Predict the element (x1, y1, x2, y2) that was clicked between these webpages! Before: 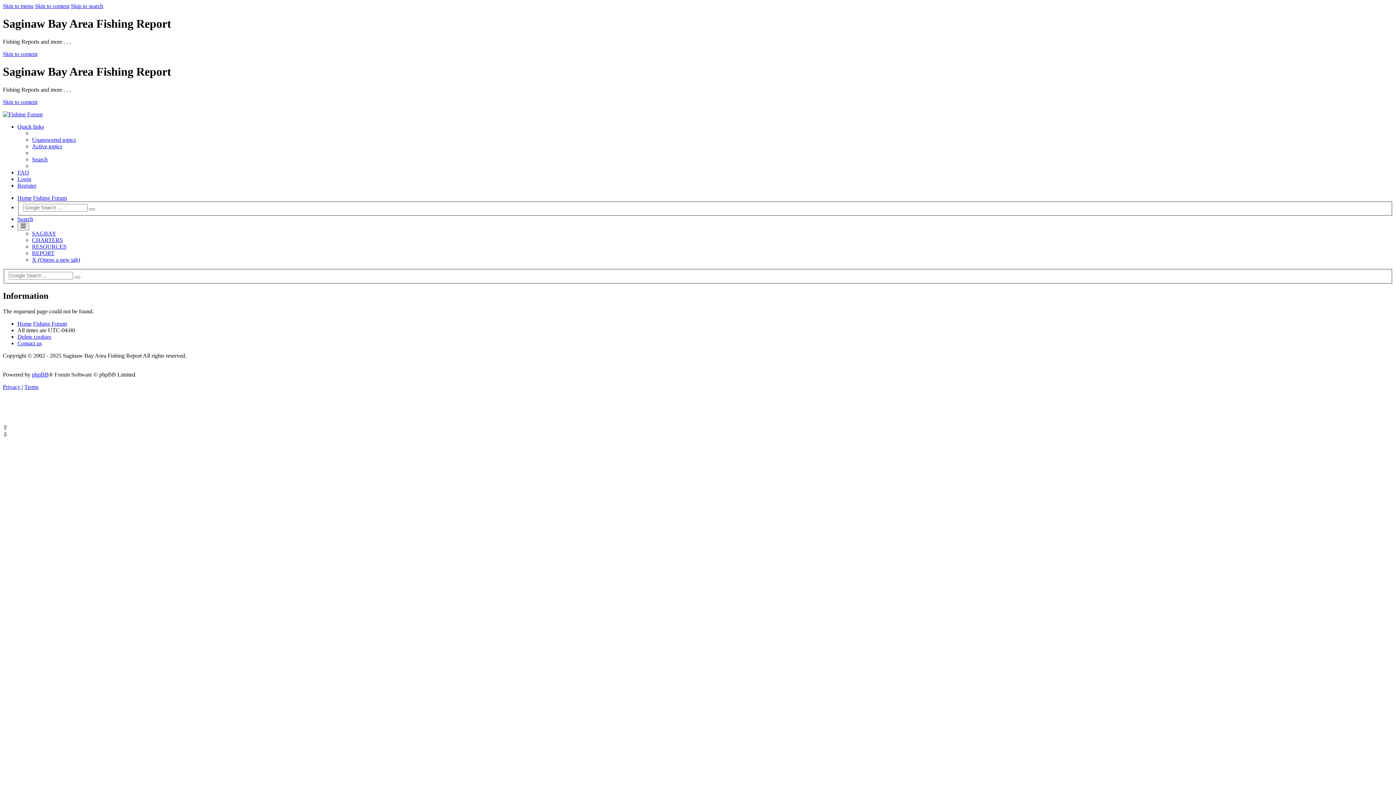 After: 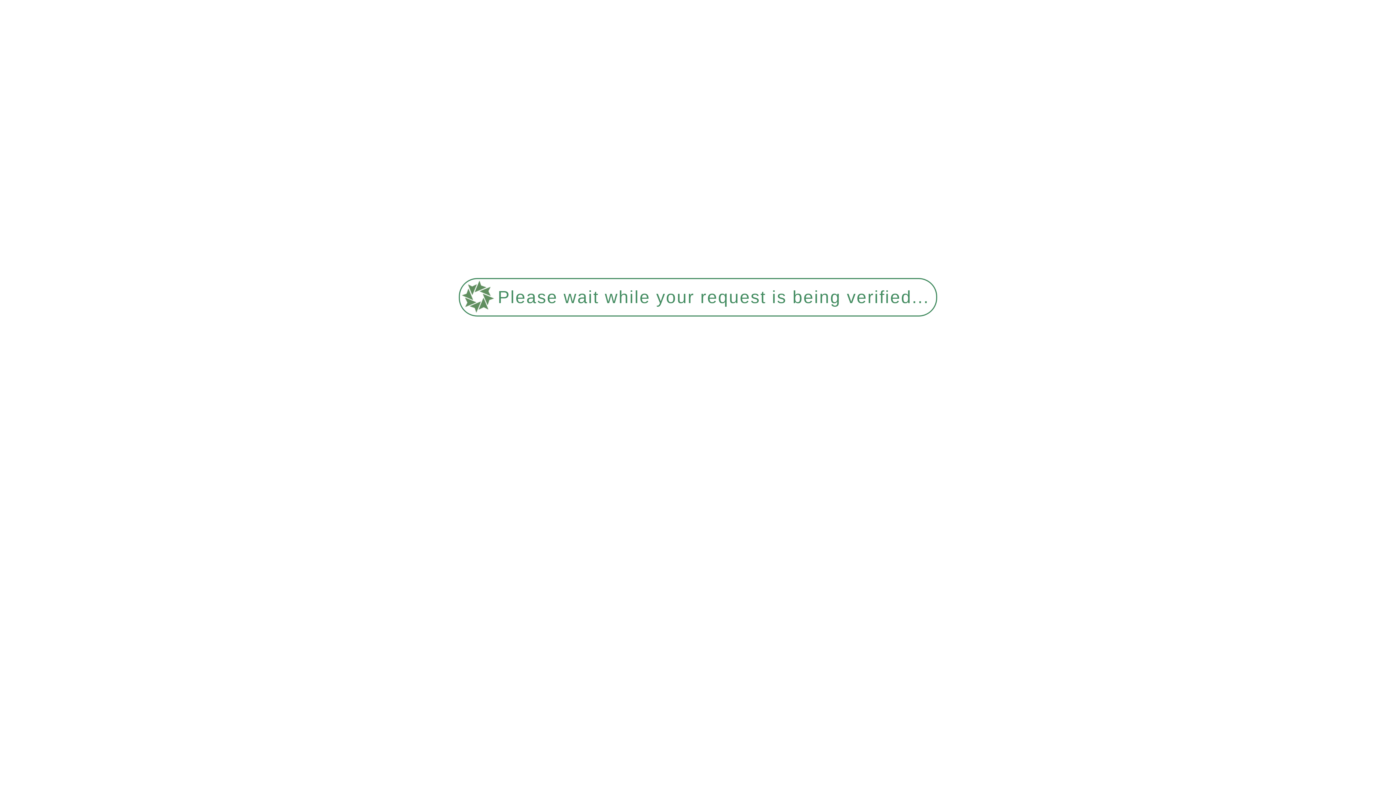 Action: label: Fishing Forum bbox: (33, 320, 66, 326)